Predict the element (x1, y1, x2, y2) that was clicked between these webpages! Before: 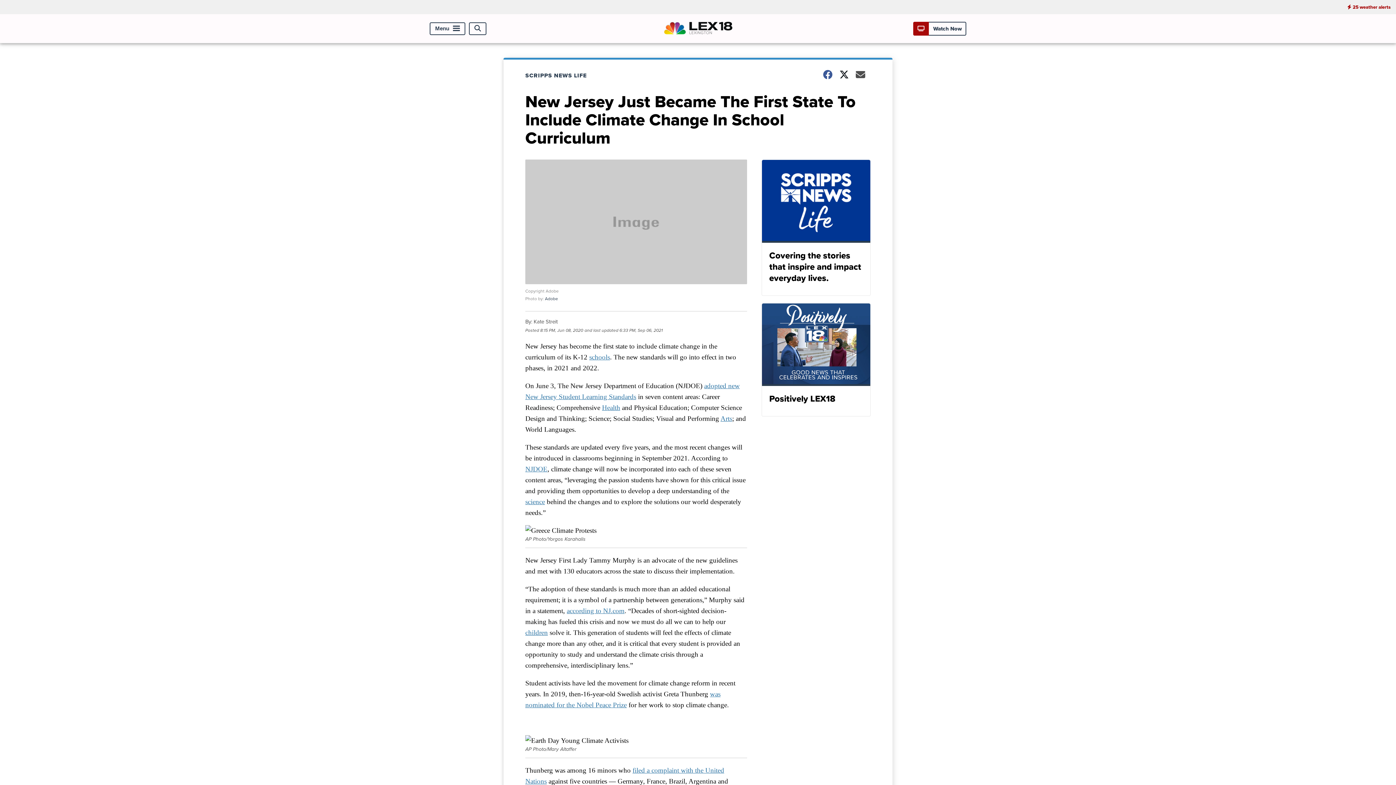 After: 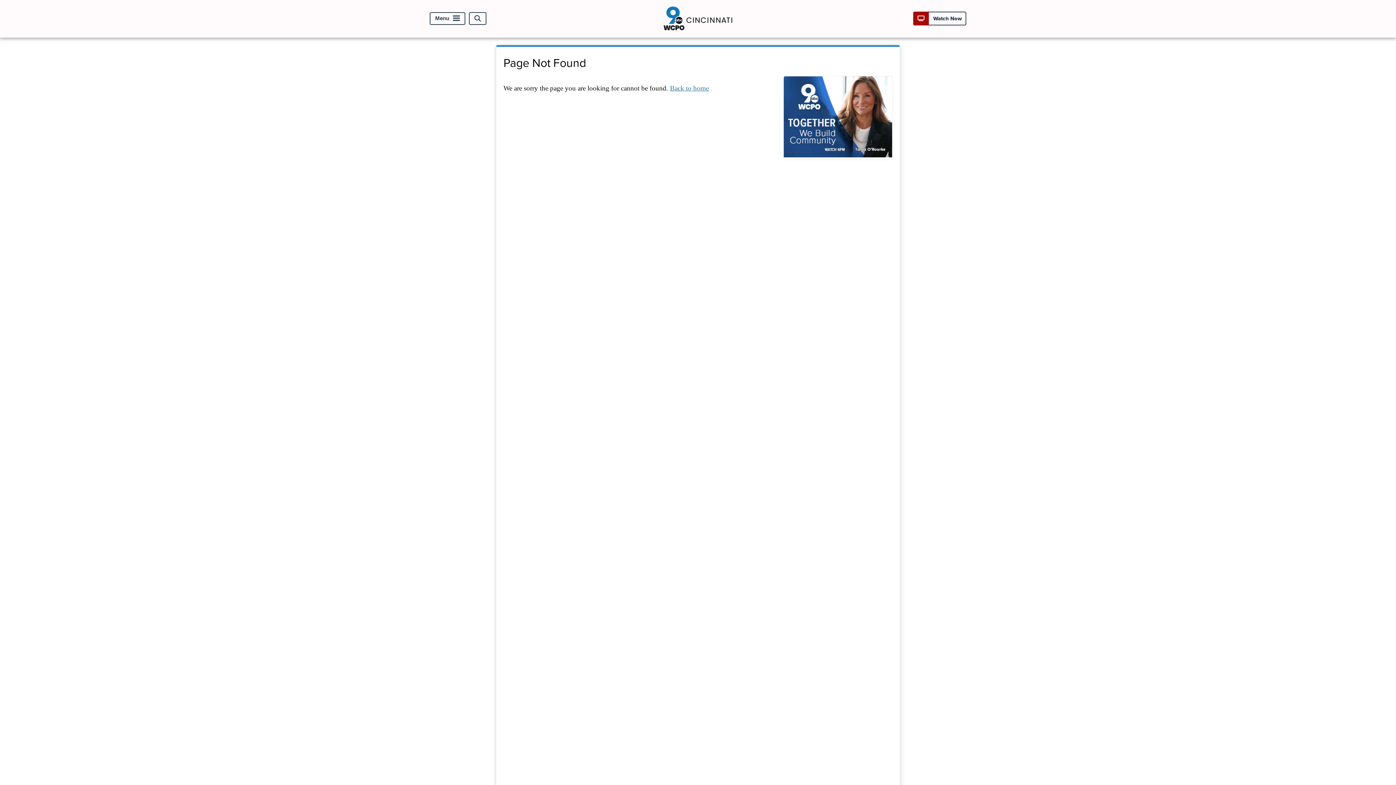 Action: bbox: (525, 498, 545, 505) label: science